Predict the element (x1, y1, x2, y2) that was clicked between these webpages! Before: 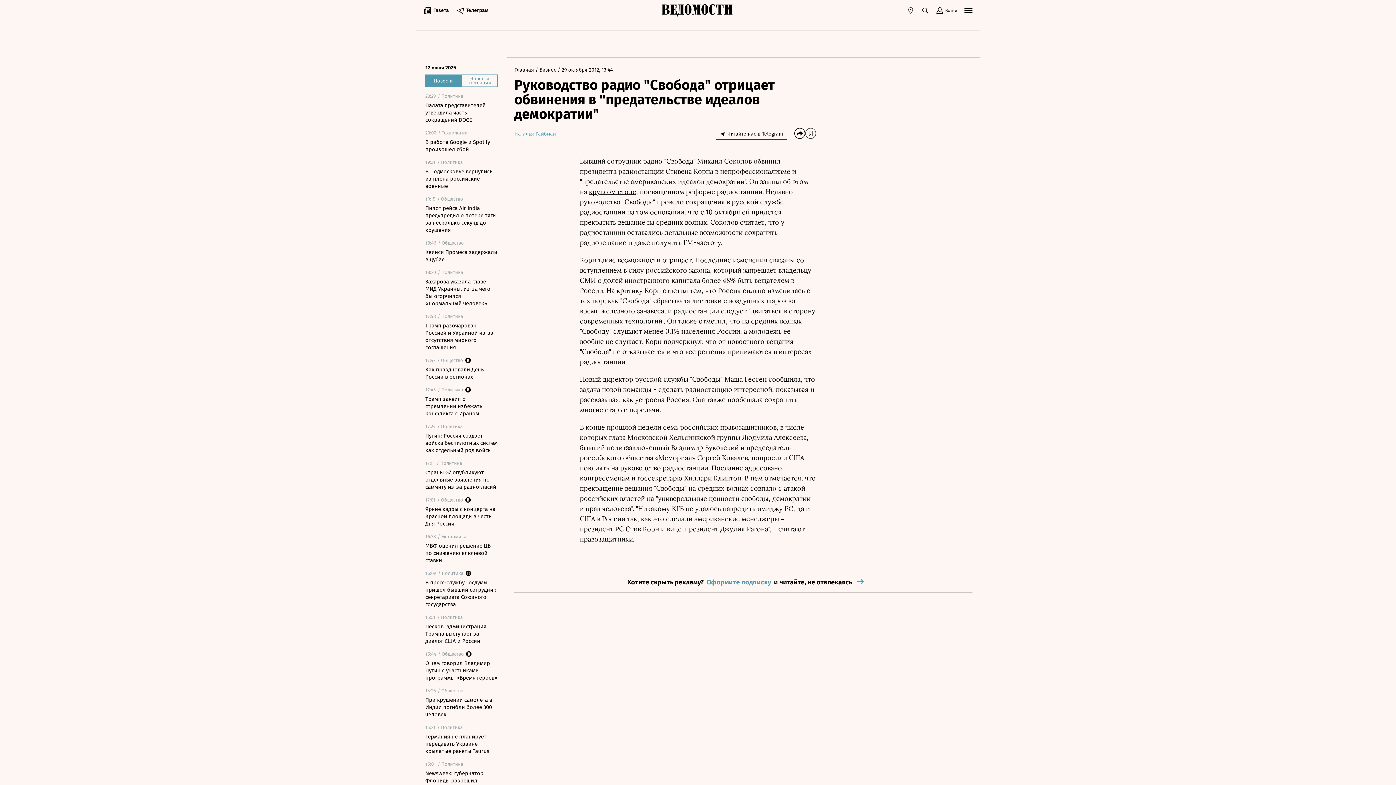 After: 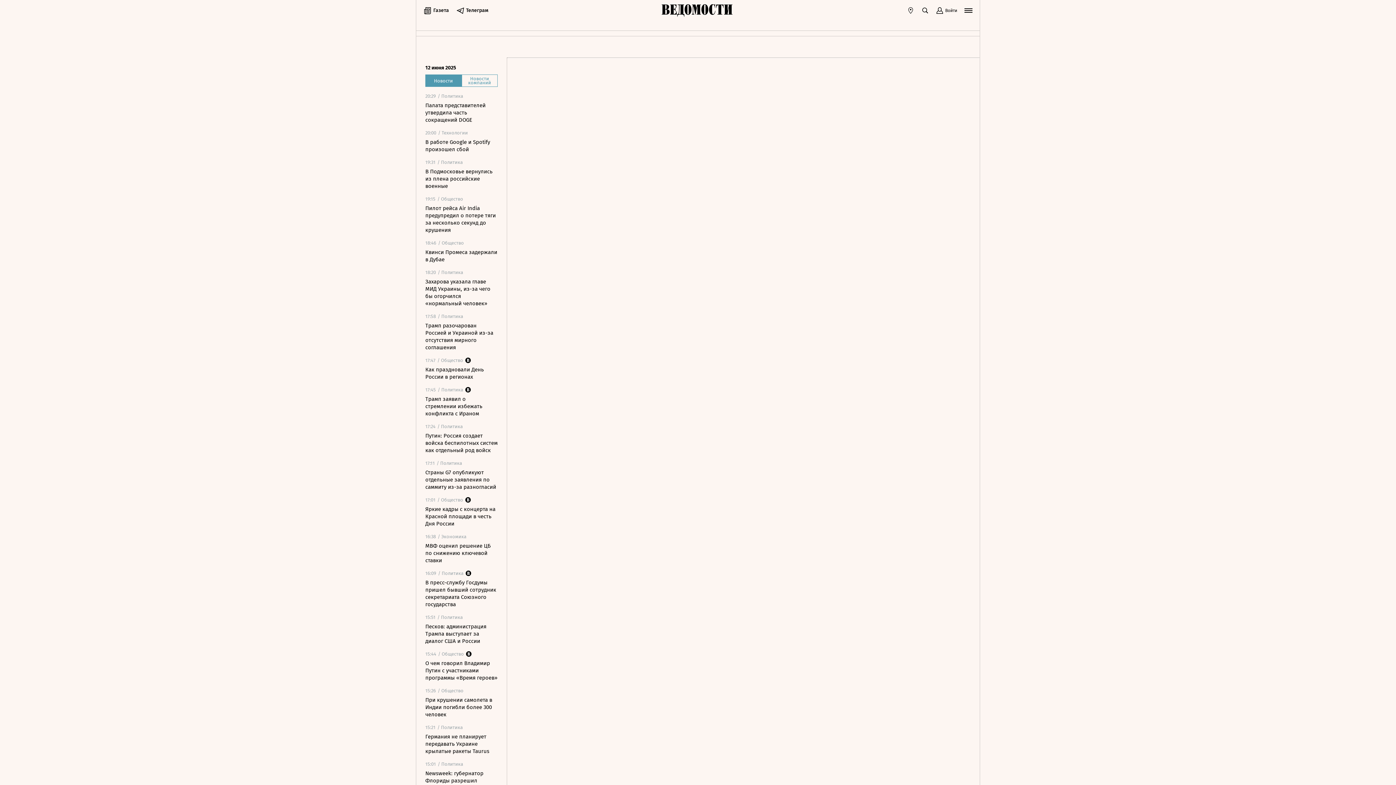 Action: bbox: (661, 4, 734, 17)